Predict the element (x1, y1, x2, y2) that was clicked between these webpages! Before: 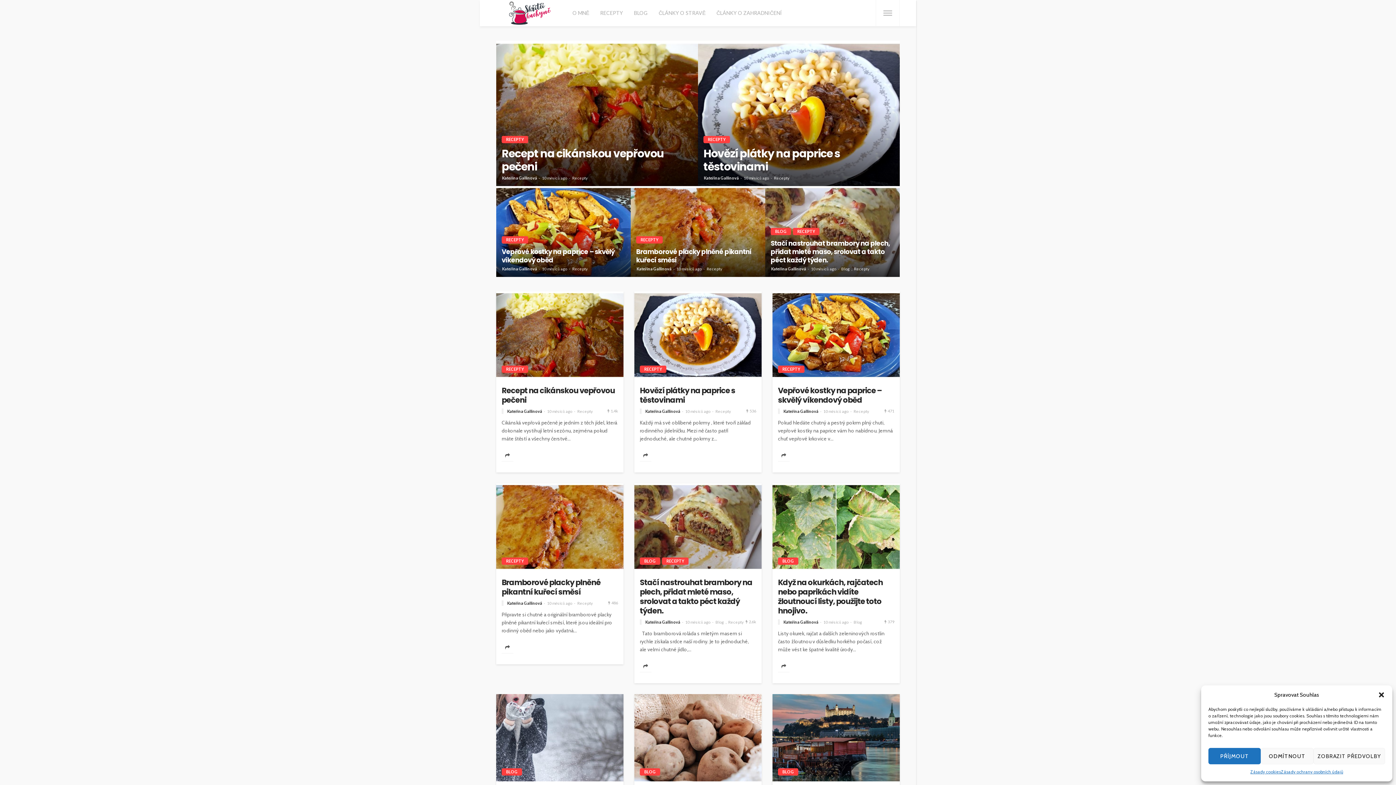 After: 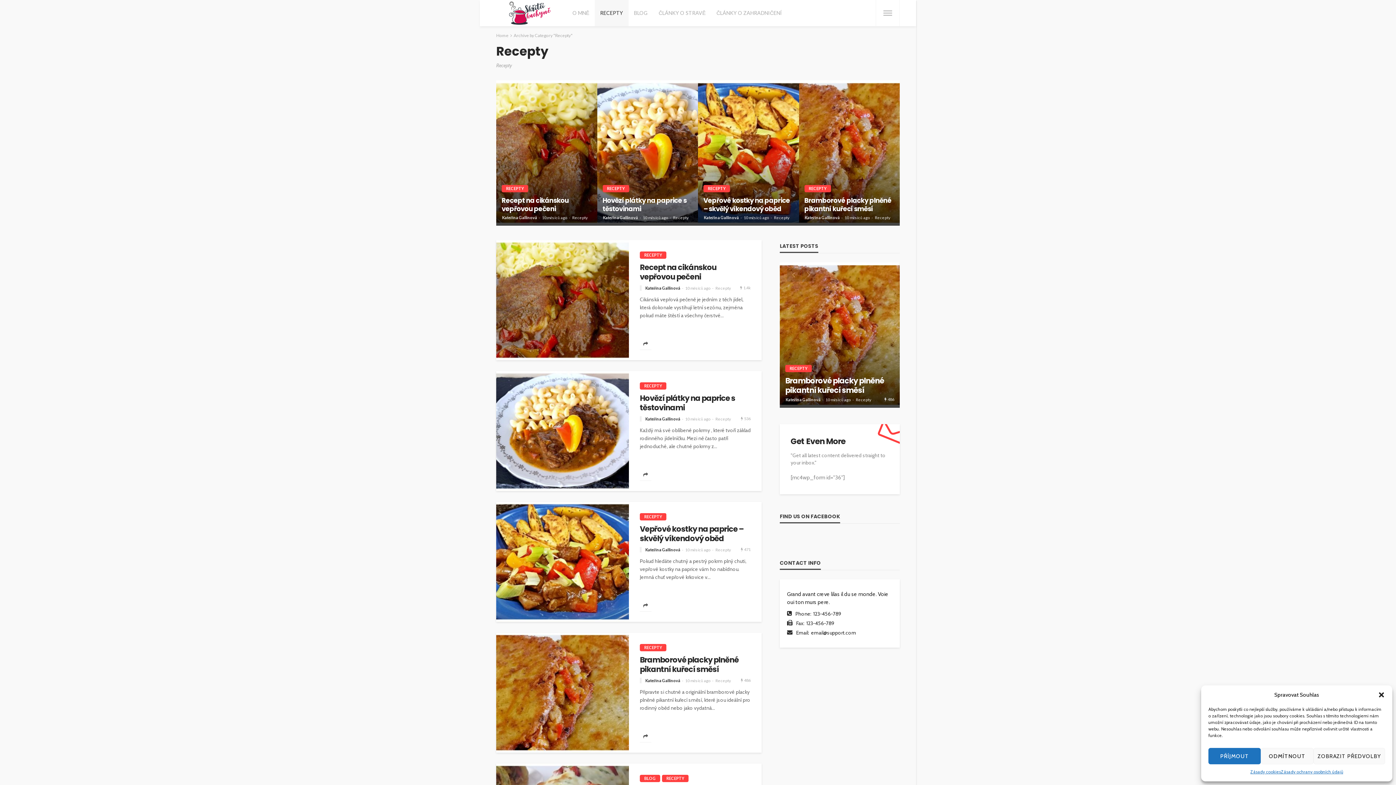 Action: label: Recepty bbox: (577, 601, 593, 606)